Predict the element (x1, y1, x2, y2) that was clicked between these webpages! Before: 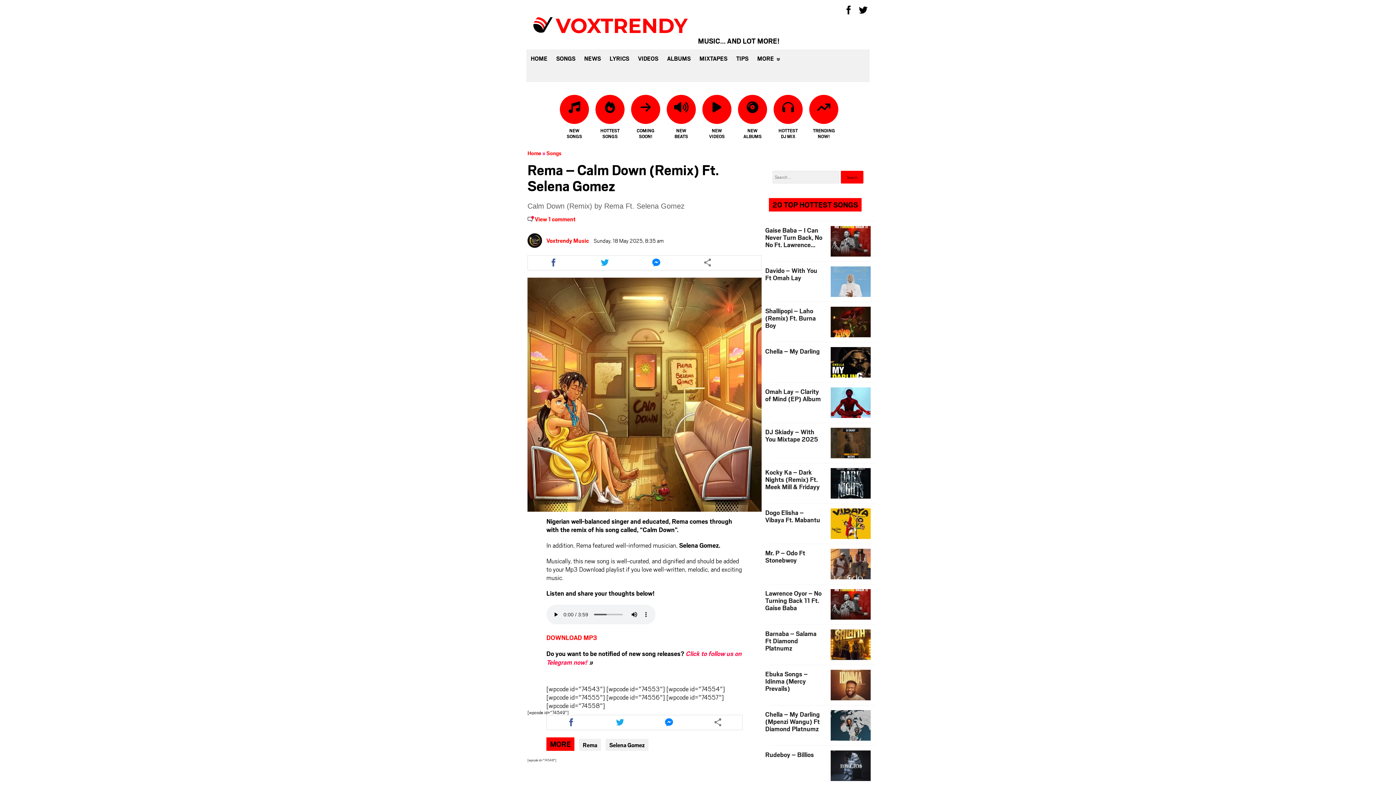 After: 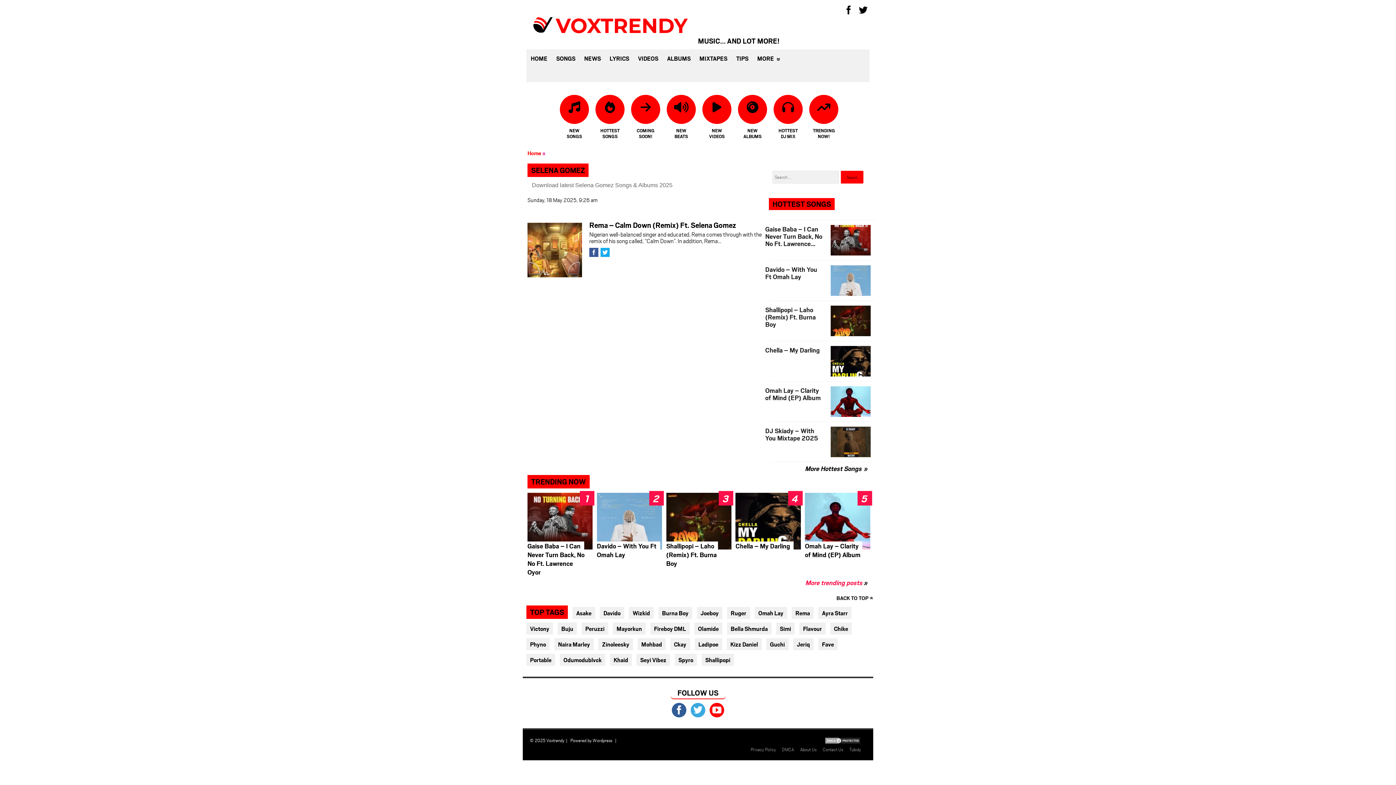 Action: bbox: (605, 739, 648, 751) label: Selena Gomez